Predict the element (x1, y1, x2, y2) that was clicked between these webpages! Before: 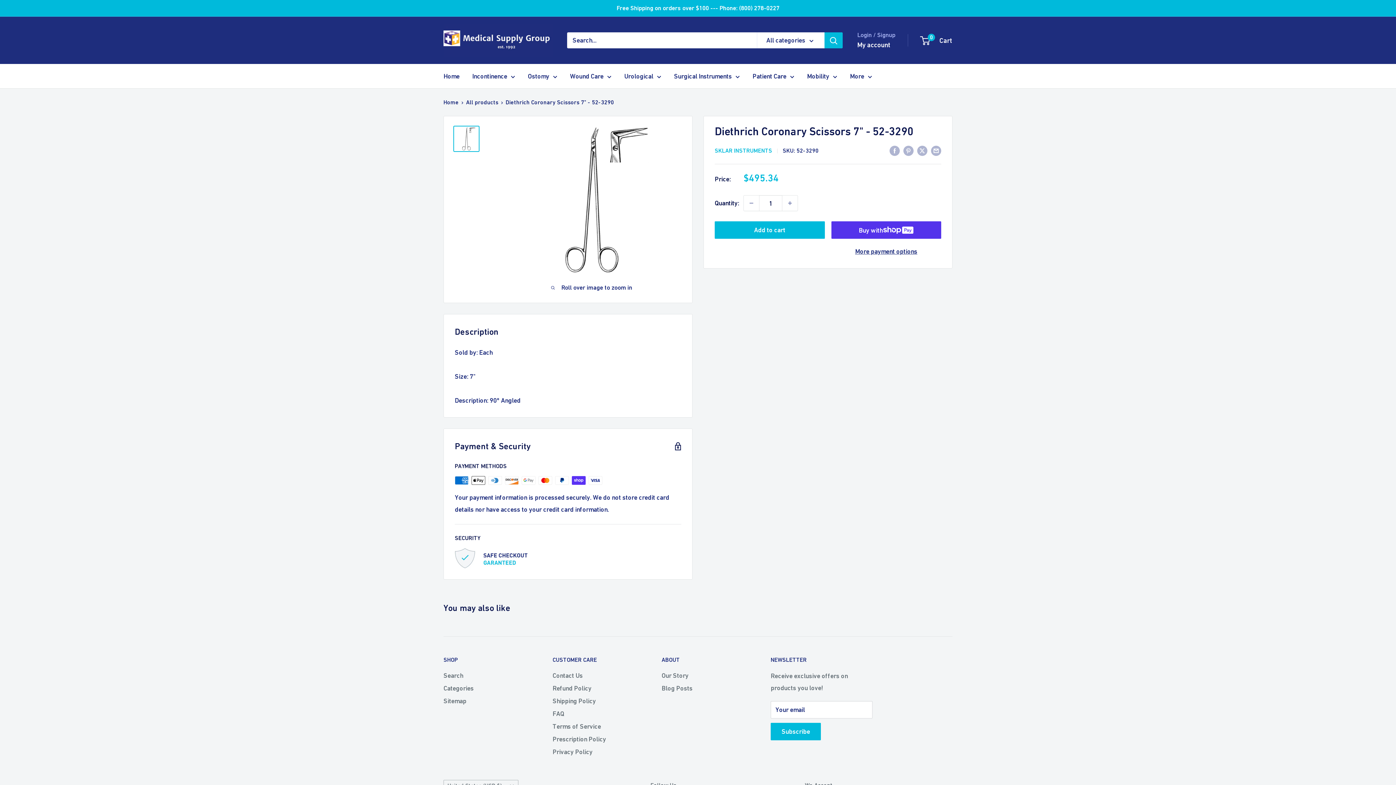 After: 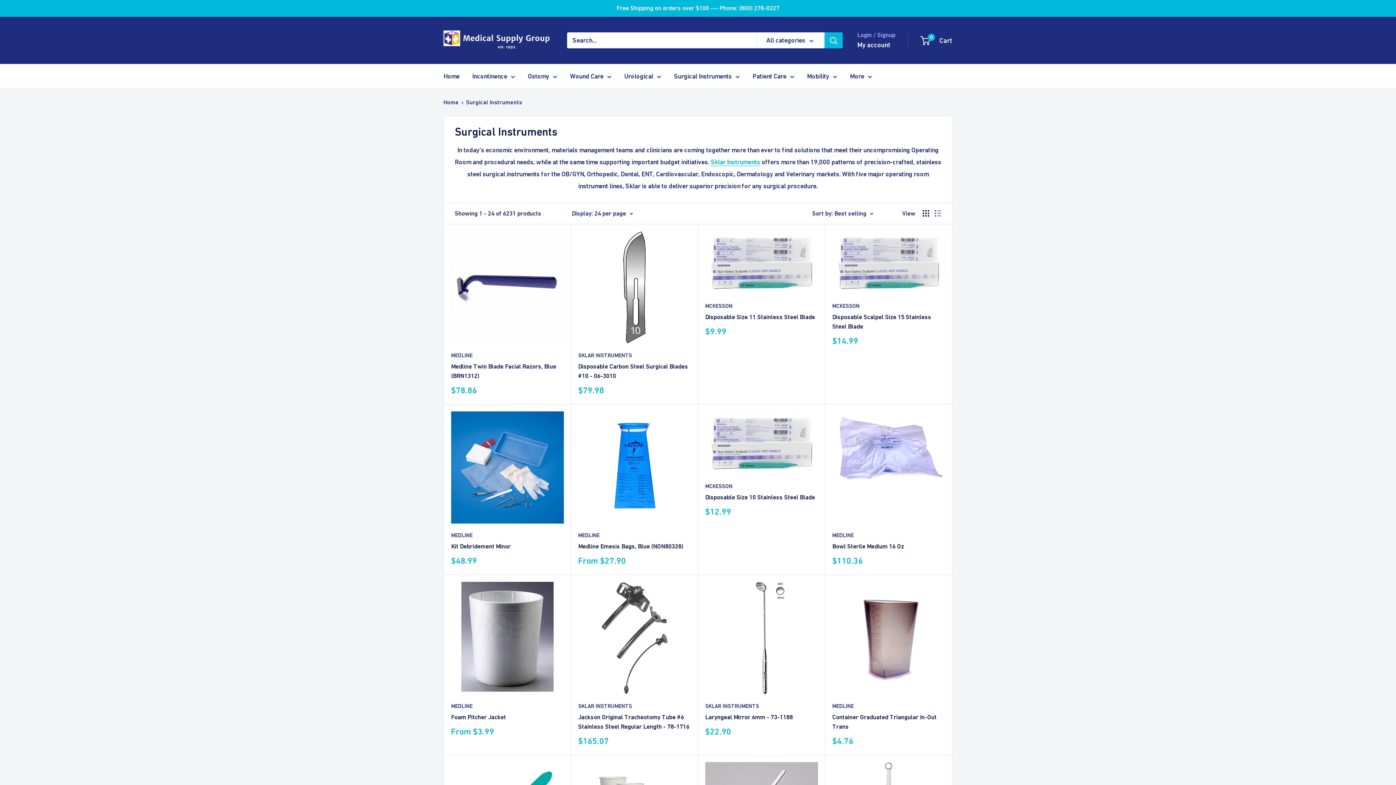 Action: bbox: (674, 70, 740, 82) label: Surgical Instruments